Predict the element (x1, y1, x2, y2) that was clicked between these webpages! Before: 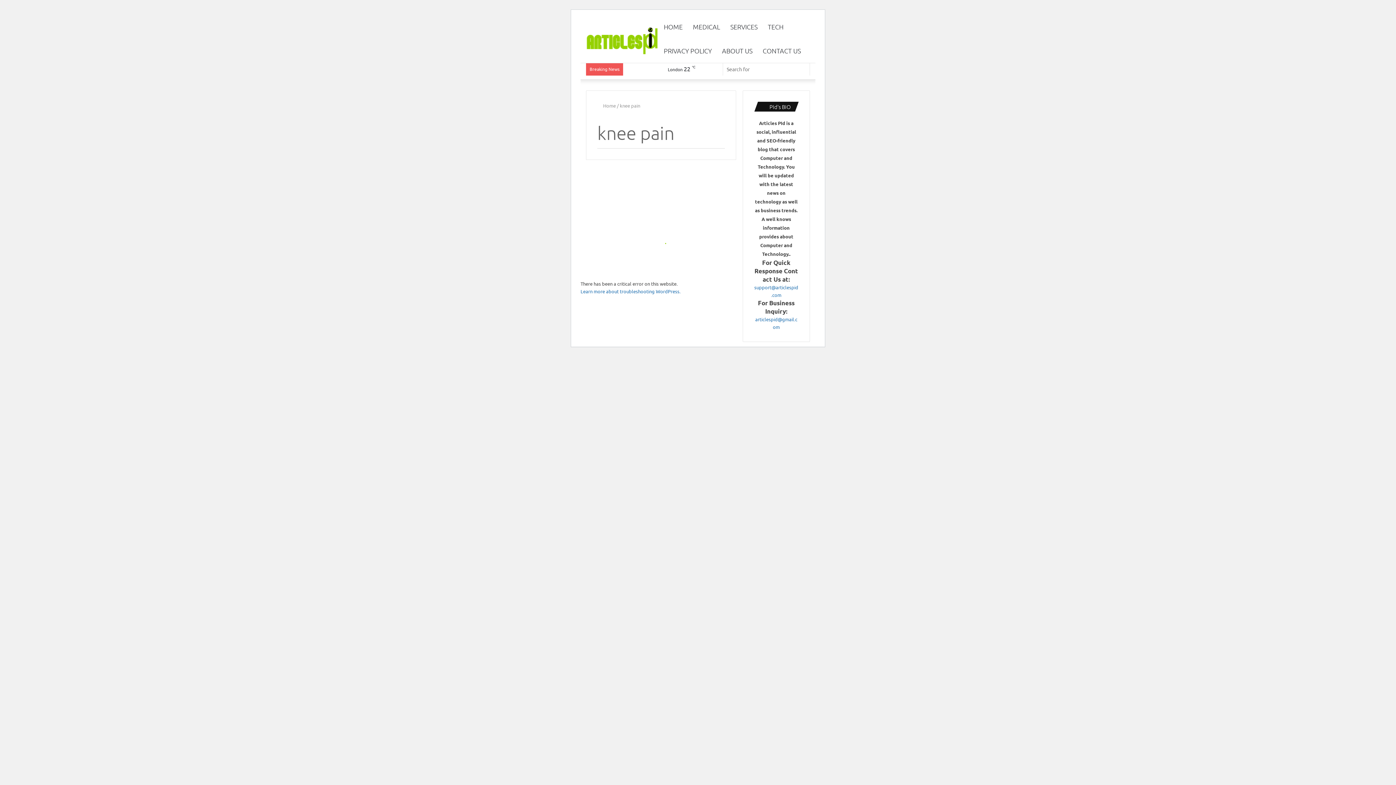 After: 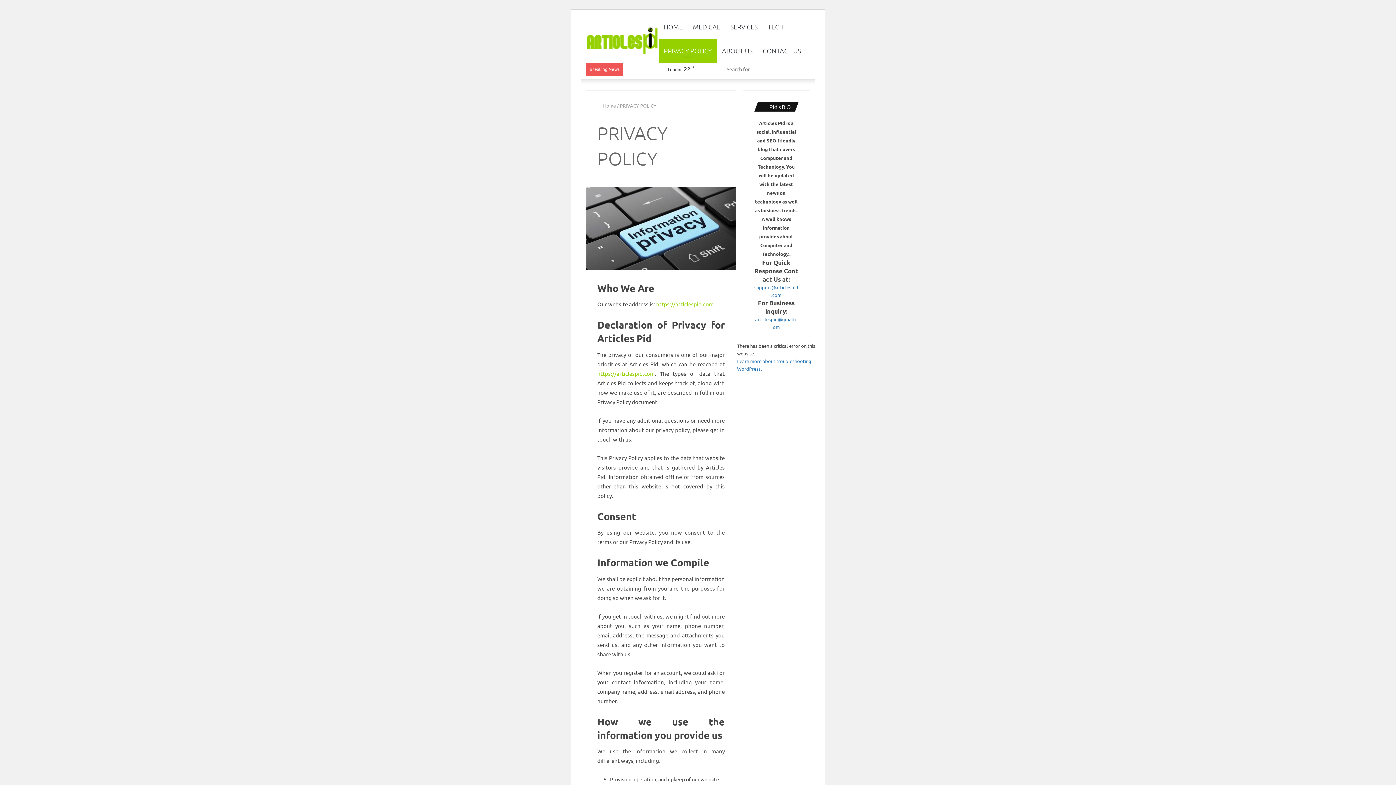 Action: bbox: (658, 38, 717, 62) label: PRIVACY POLICY